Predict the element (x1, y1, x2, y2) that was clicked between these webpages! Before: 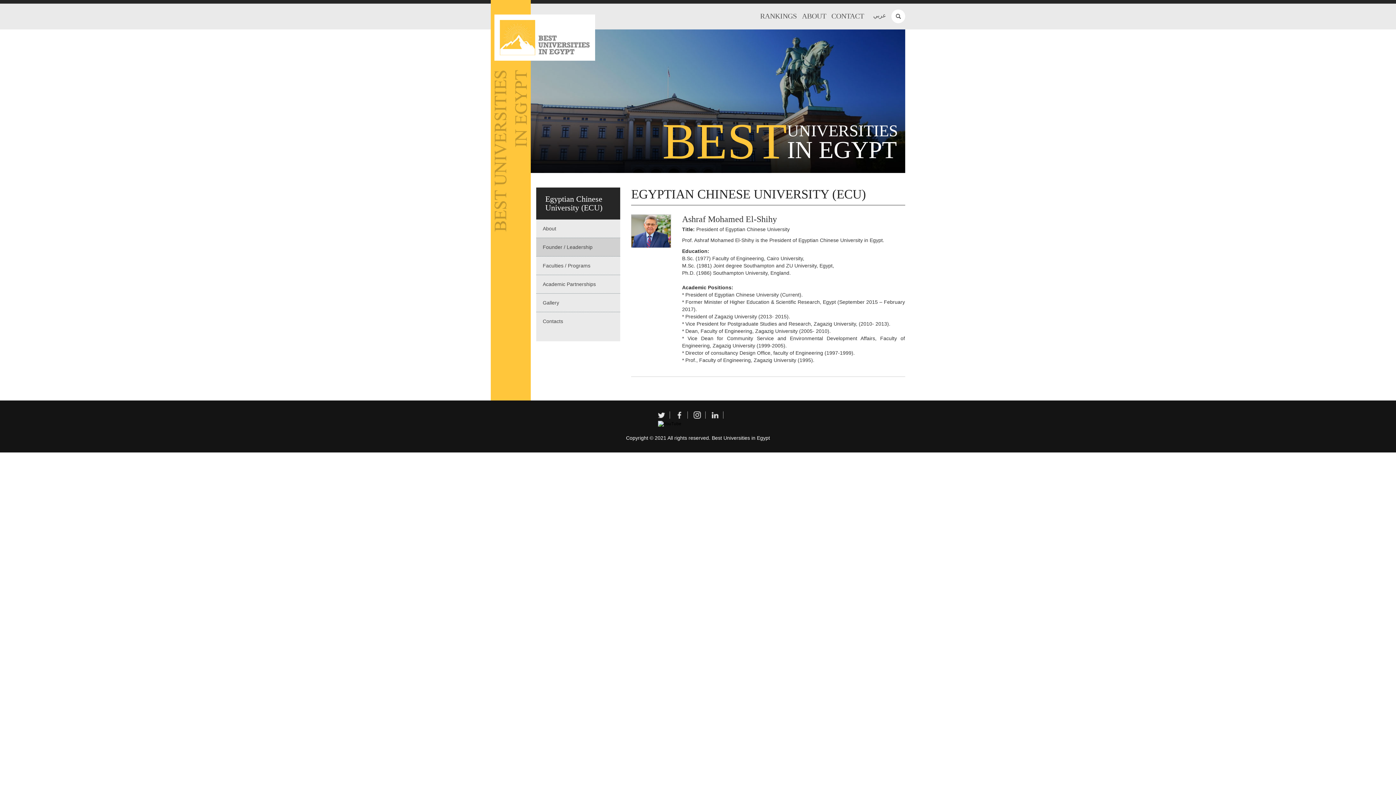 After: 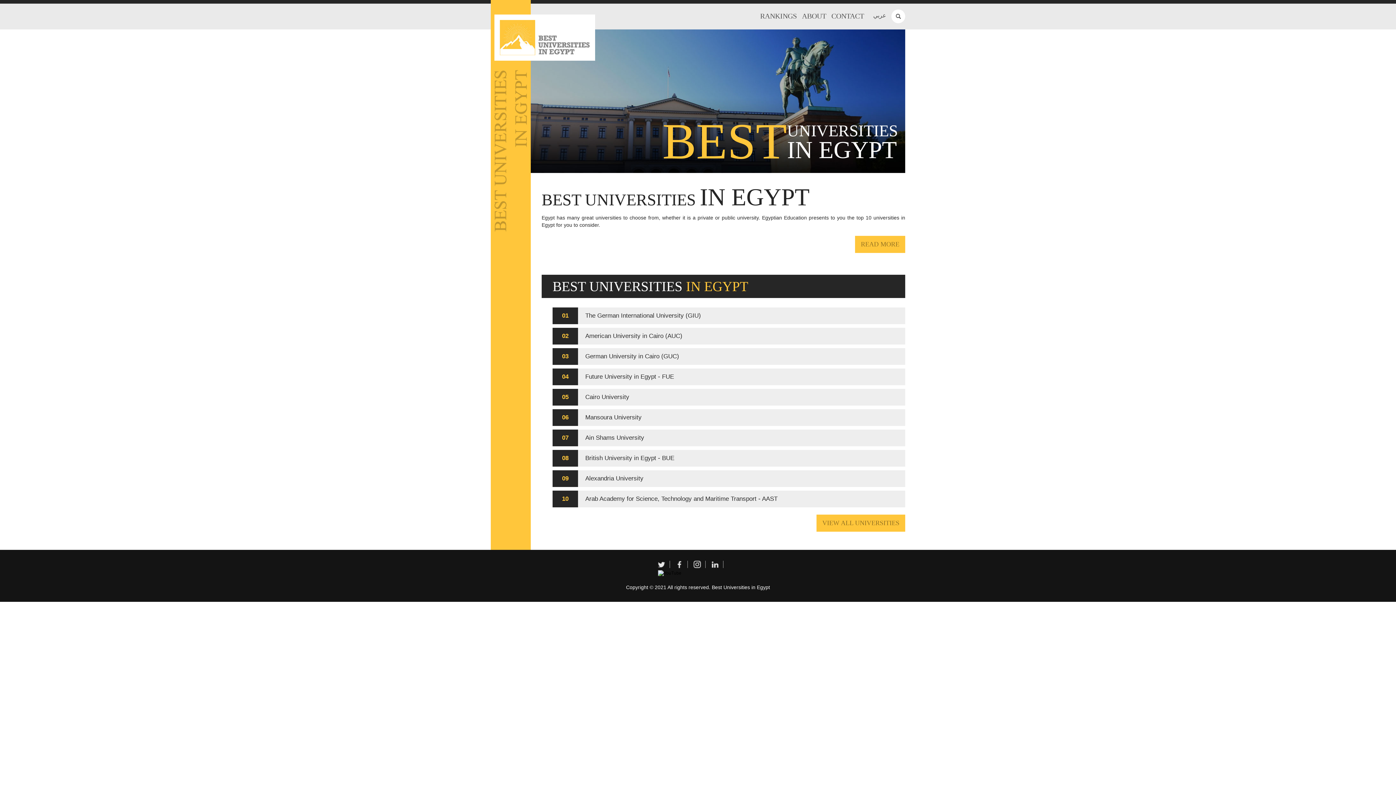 Action: label: ABOUT bbox: (802, 12, 826, 20)